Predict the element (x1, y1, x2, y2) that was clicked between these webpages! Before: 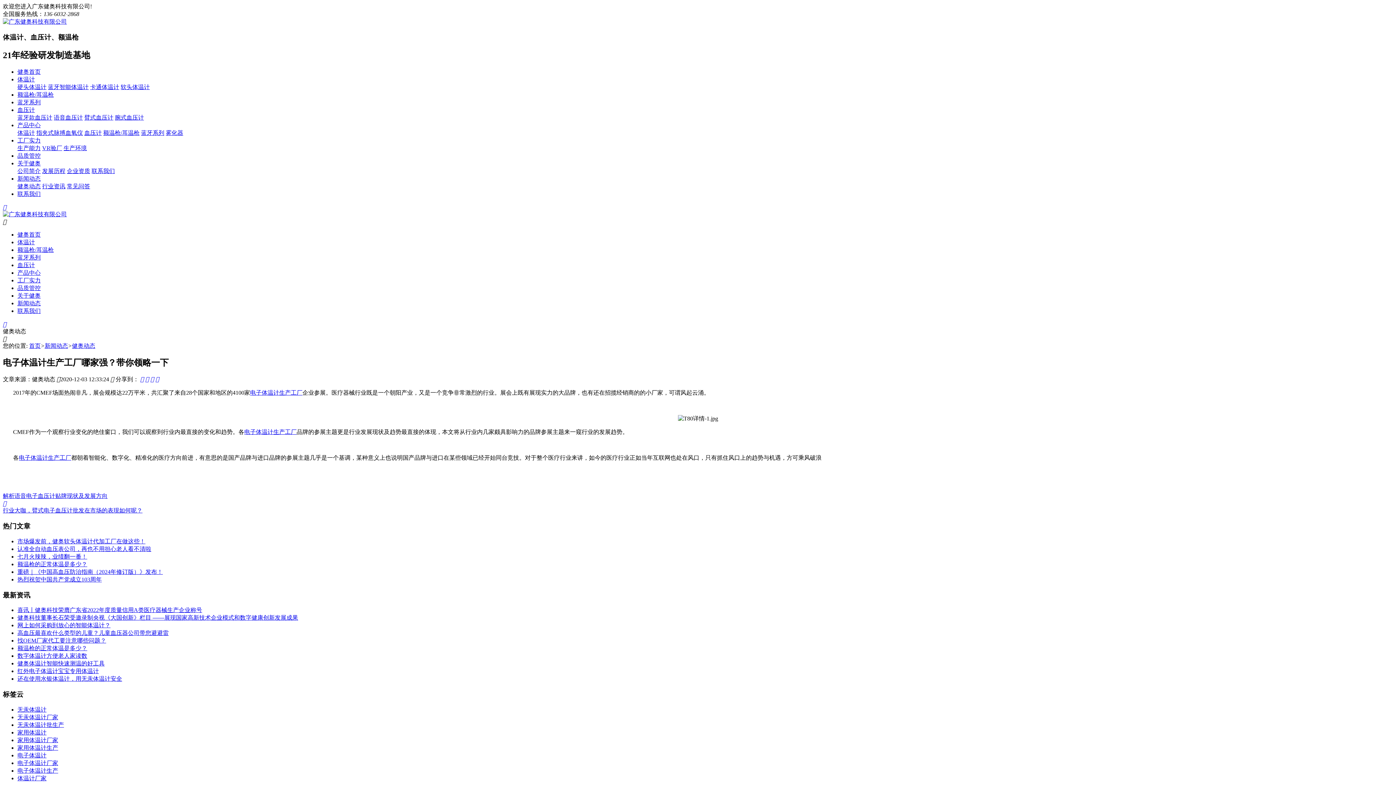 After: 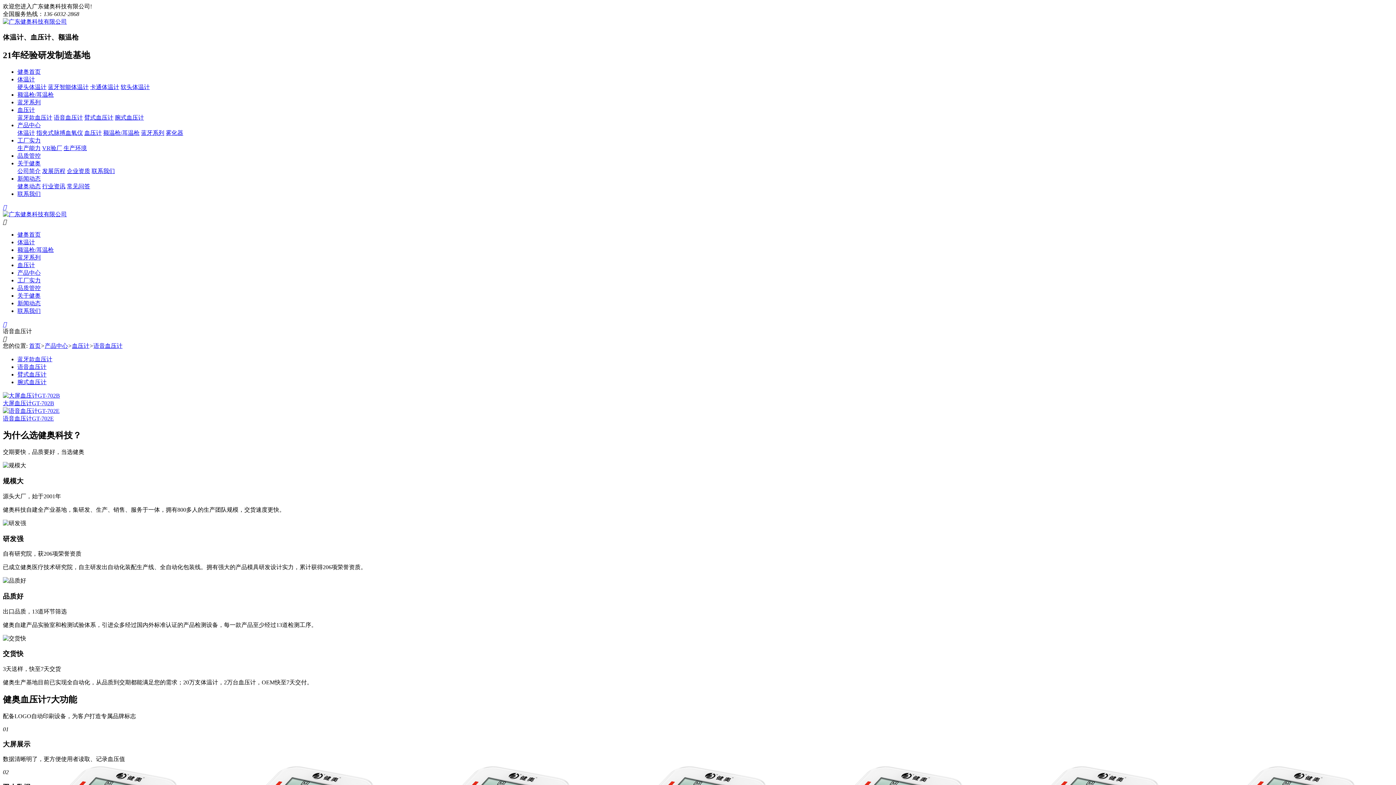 Action: bbox: (53, 114, 82, 120) label: 语音血压计